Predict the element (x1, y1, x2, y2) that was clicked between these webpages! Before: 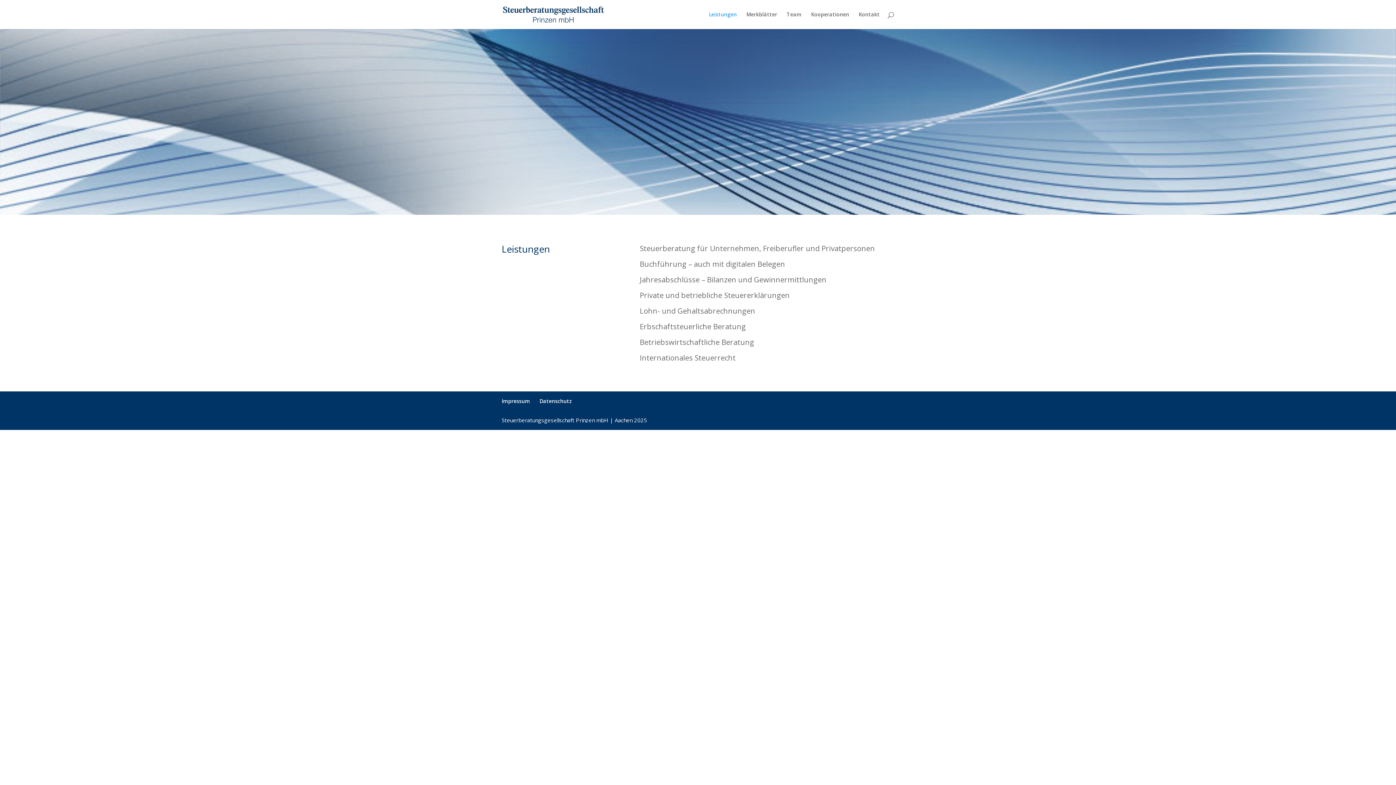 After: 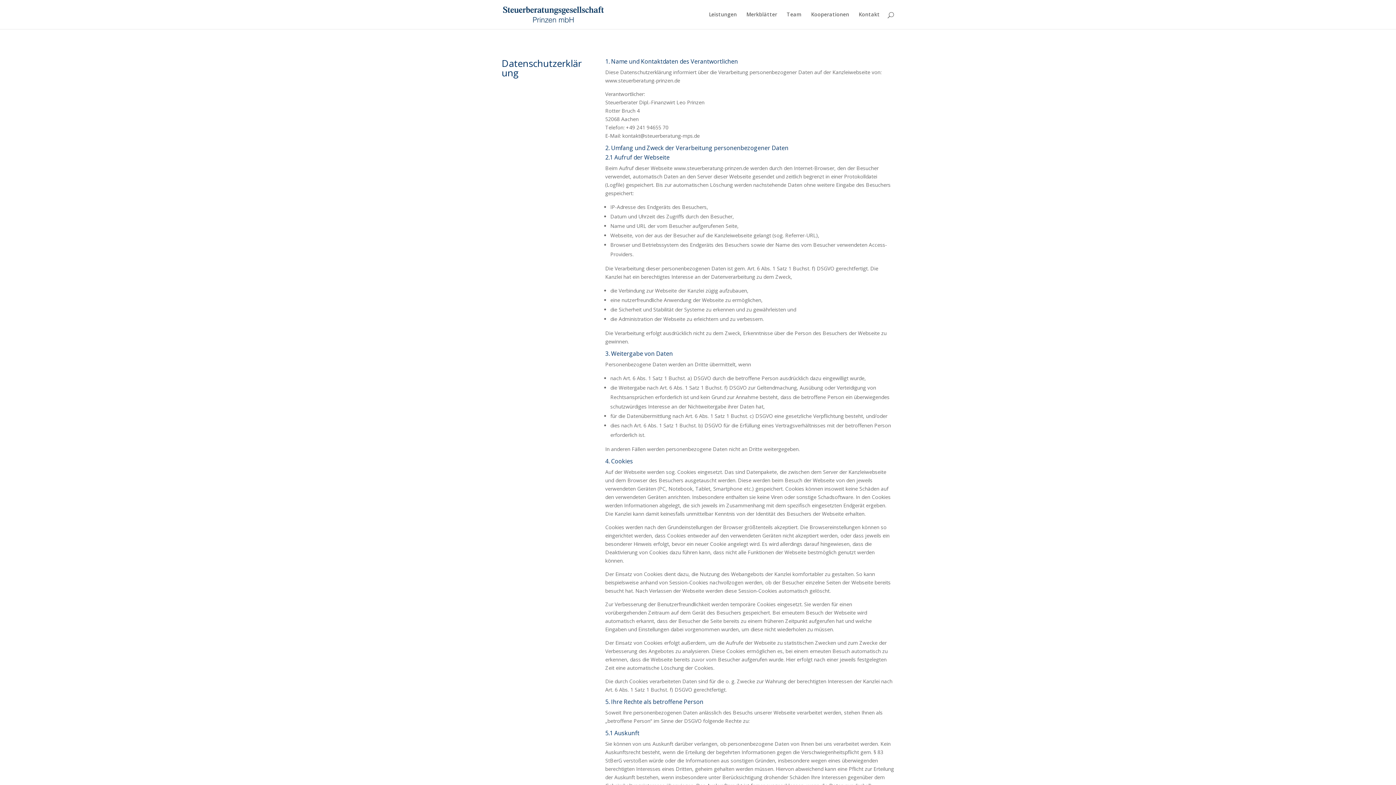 Action: bbox: (539, 397, 572, 404) label: Datenschutz